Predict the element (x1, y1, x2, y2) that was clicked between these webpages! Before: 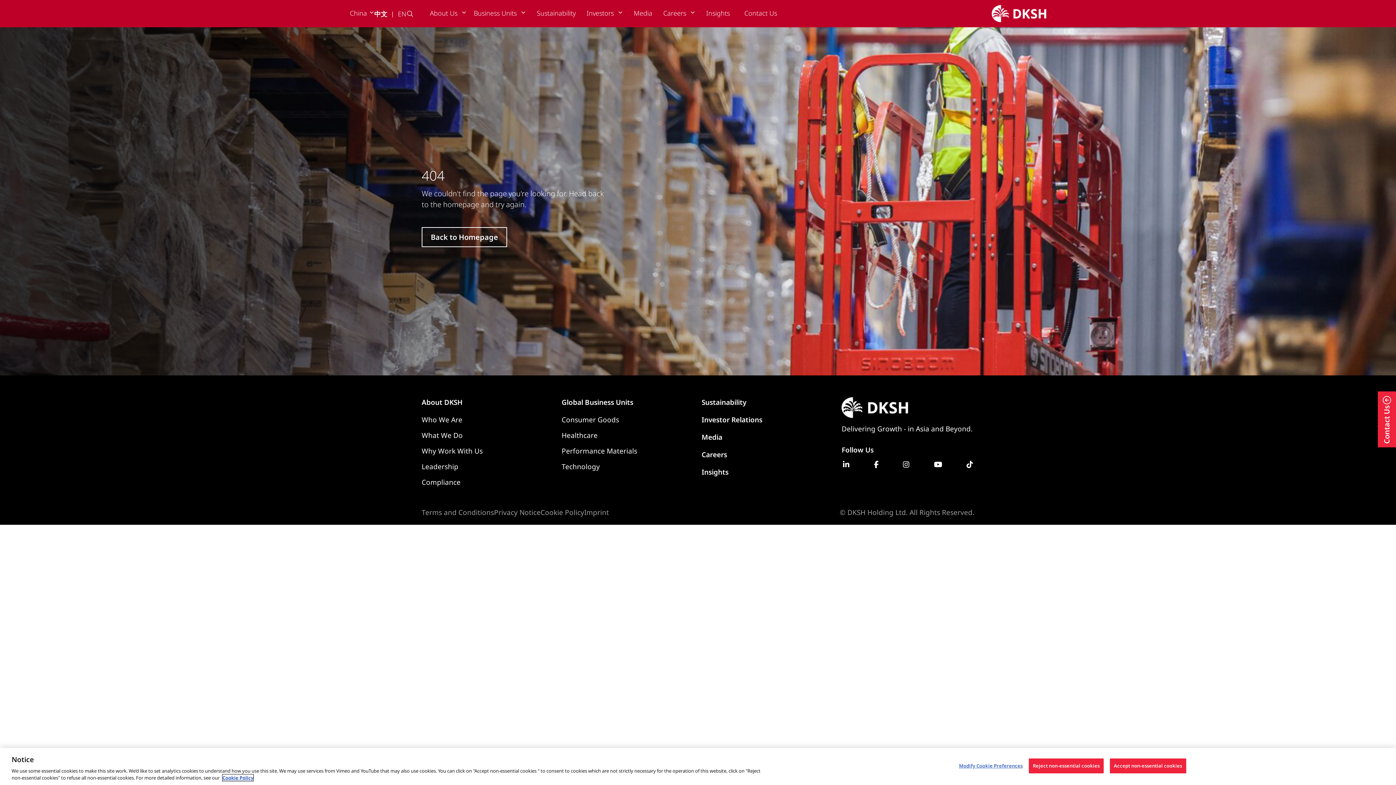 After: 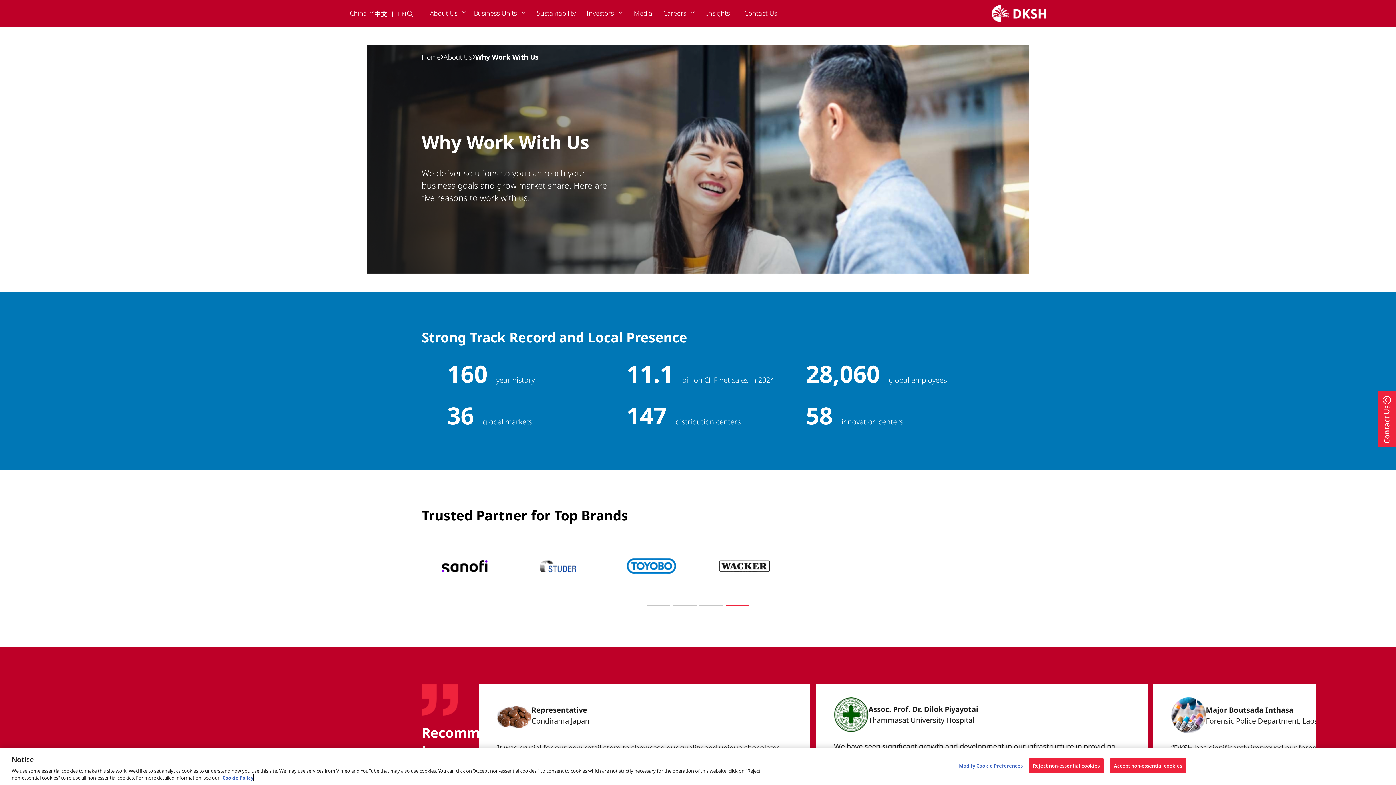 Action: bbox: (421, 446, 561, 456) label: Why Work With Us